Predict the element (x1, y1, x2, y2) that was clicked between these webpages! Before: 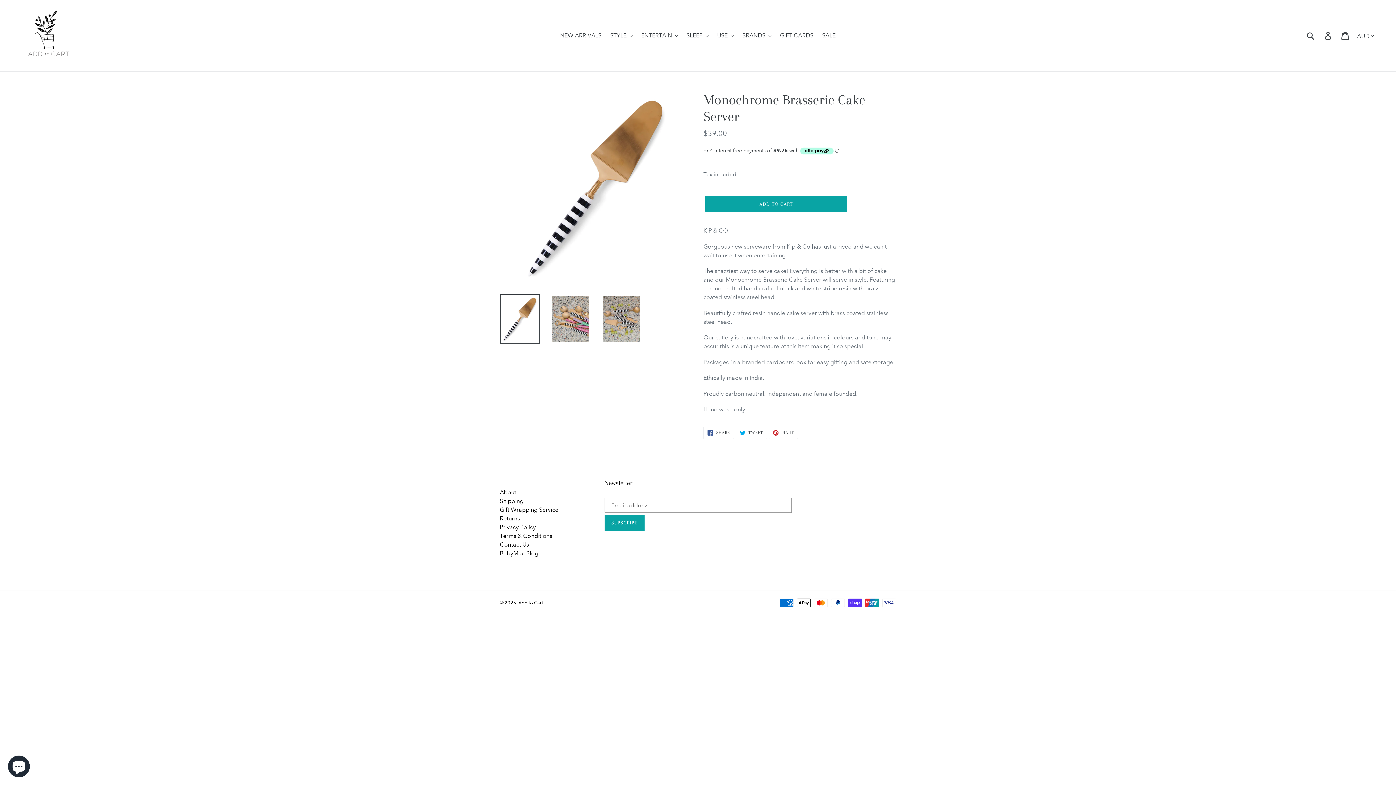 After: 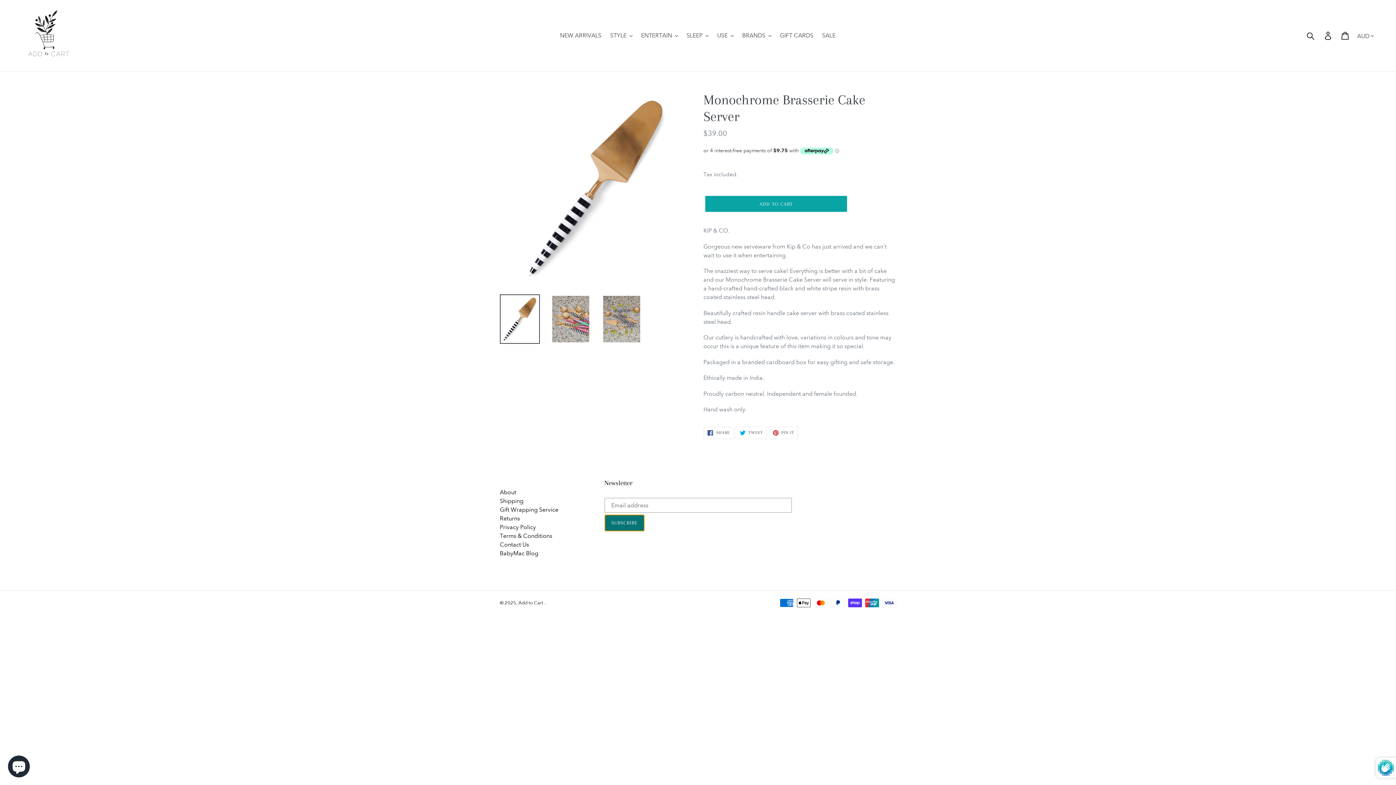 Action: label: SUBSCRIBE bbox: (604, 514, 644, 531)